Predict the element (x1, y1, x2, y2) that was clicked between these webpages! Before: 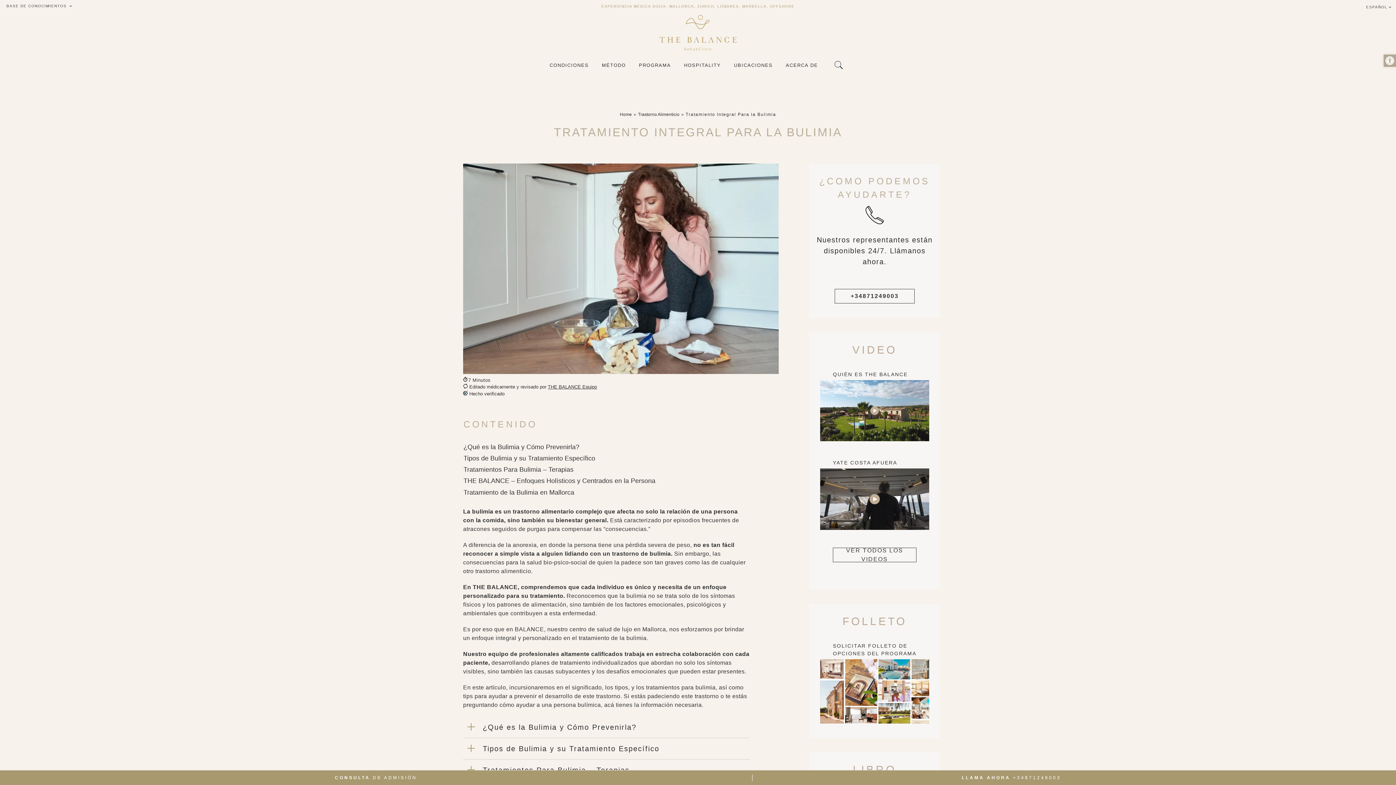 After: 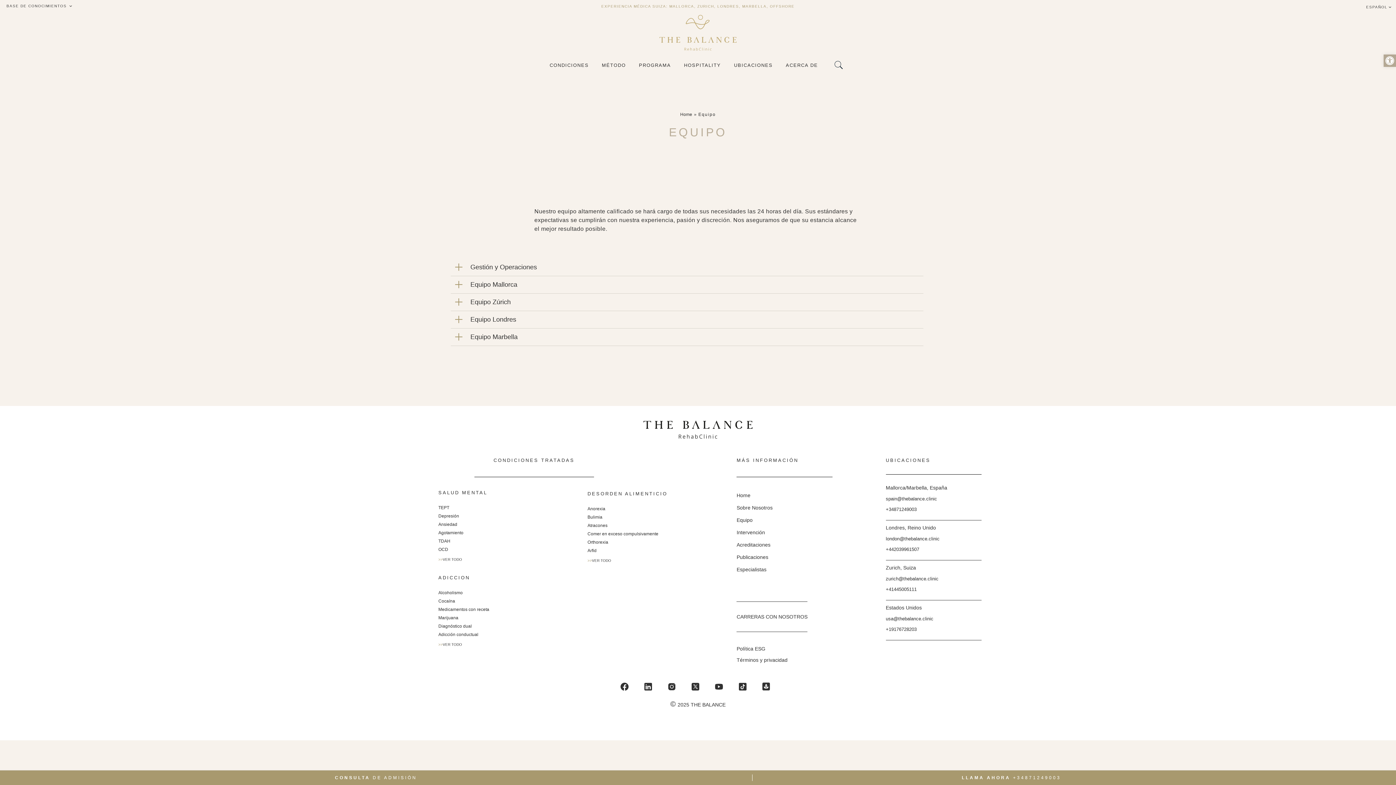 Action: label: THE BALANCE Equipo bbox: (548, 384, 597, 389)